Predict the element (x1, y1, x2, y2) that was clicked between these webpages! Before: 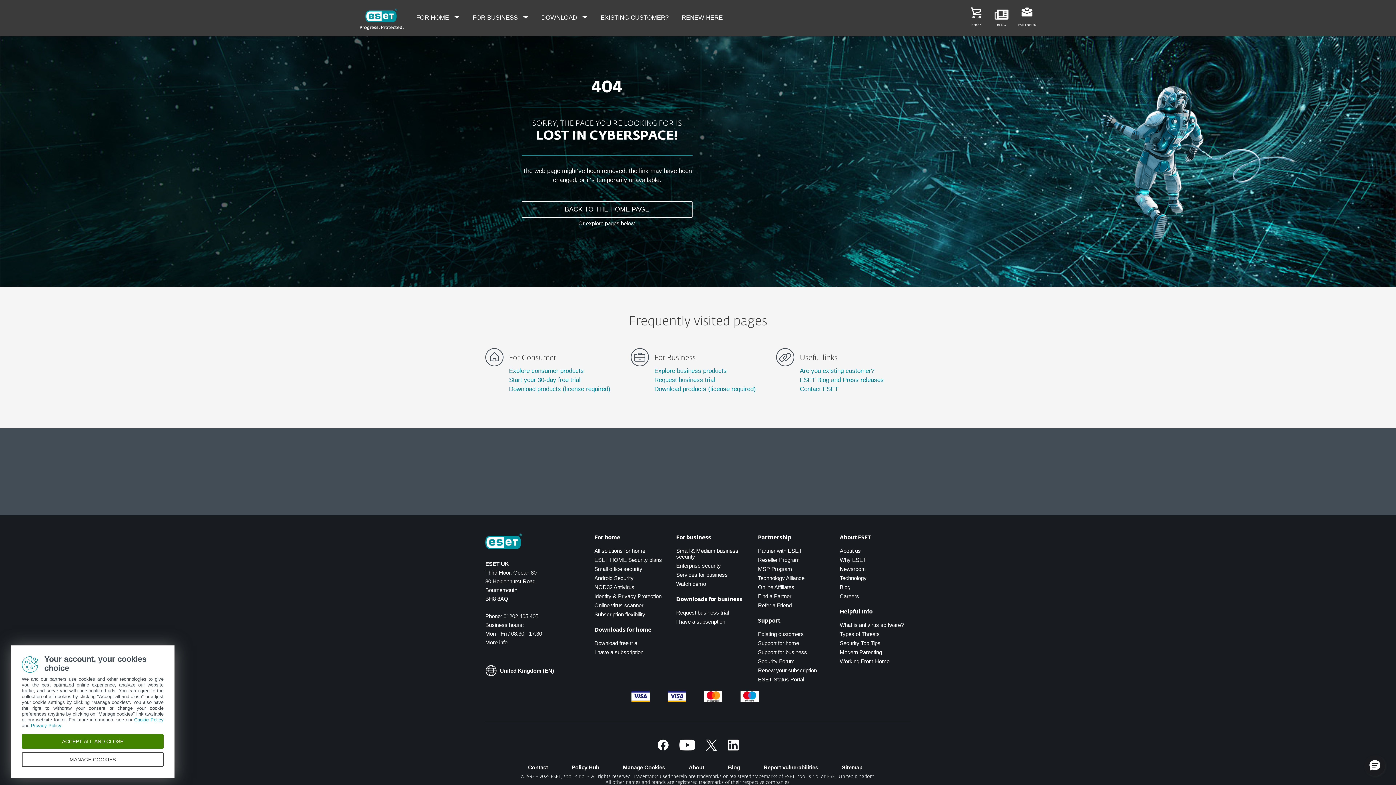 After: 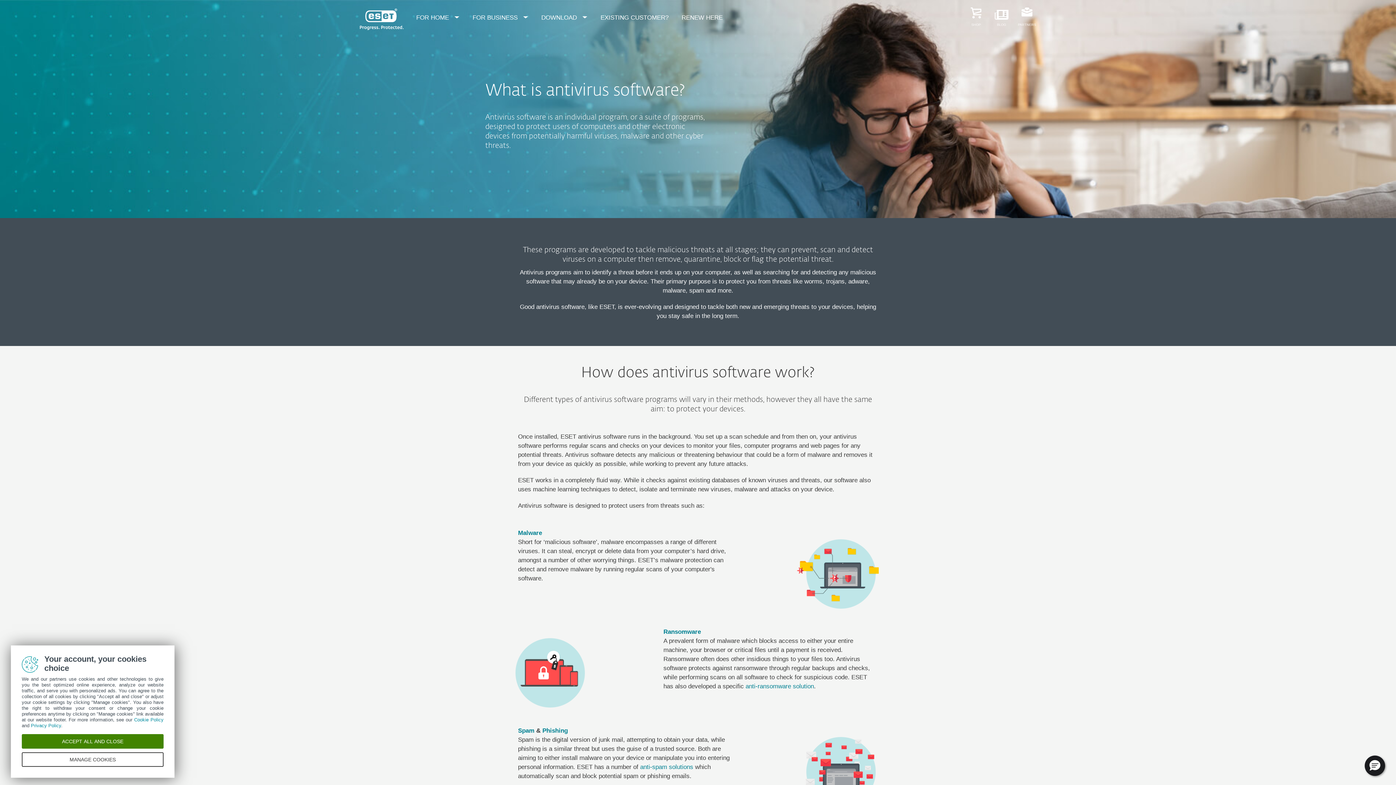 Action: label: What is antivirus software? bbox: (840, 622, 904, 628)